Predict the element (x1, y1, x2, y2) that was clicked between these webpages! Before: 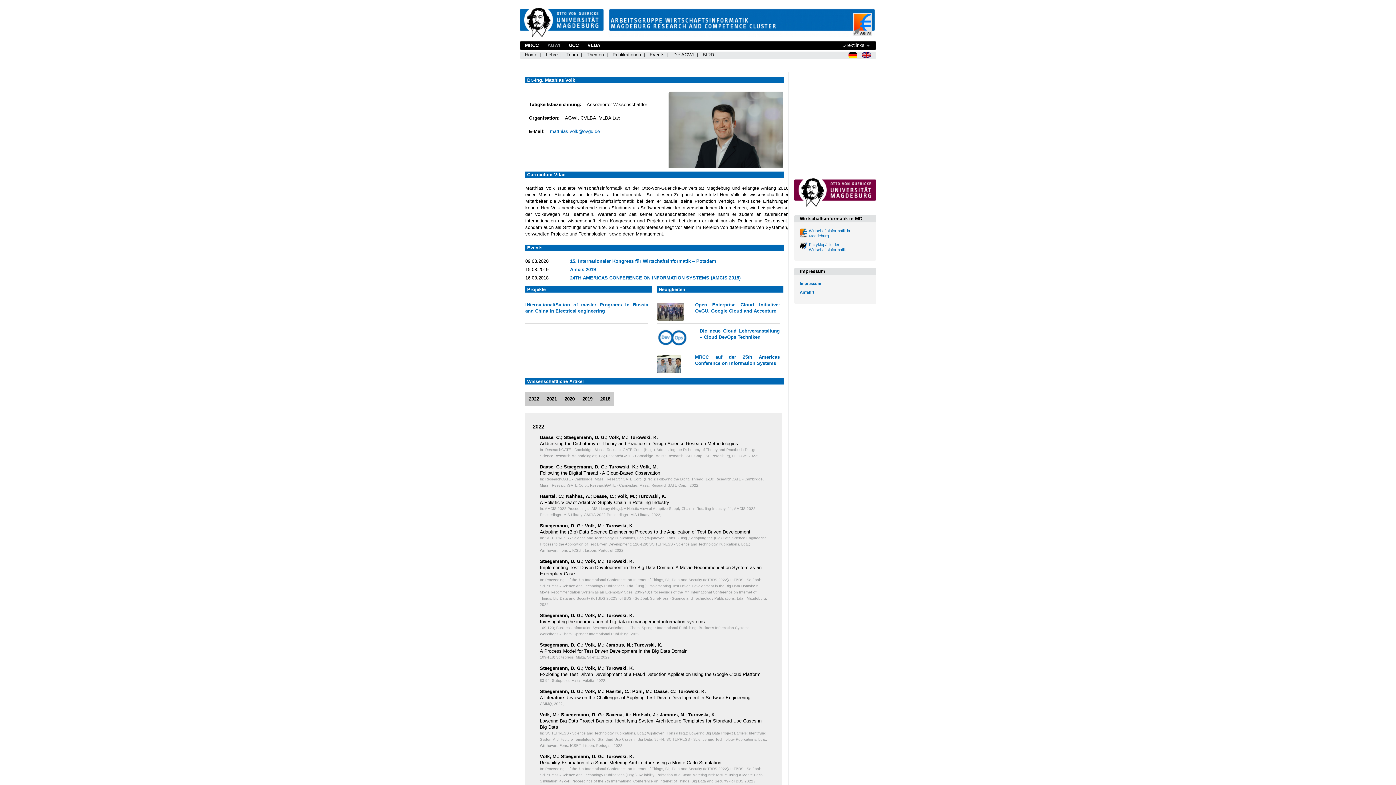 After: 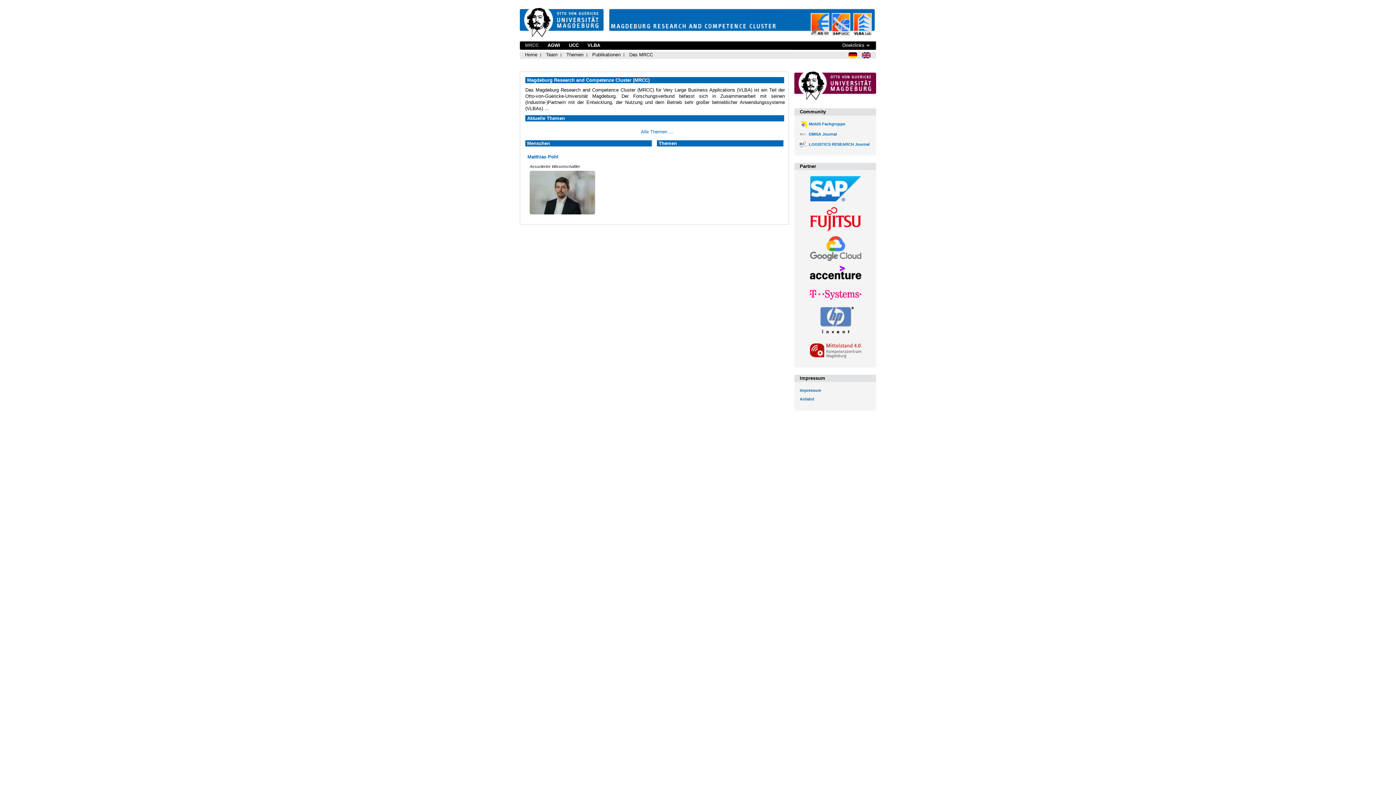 Action: bbox: (570, 266, 596, 272) label: Amcis 2019